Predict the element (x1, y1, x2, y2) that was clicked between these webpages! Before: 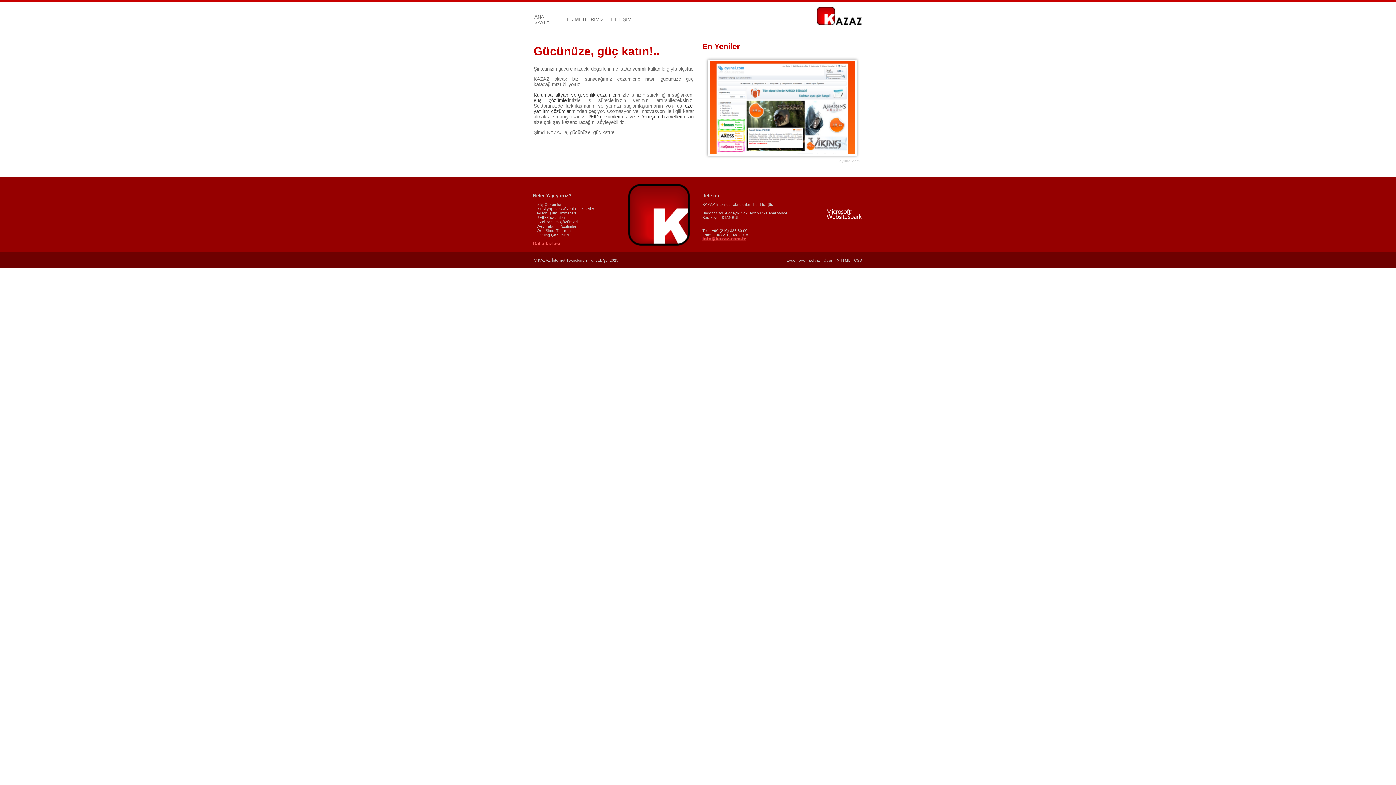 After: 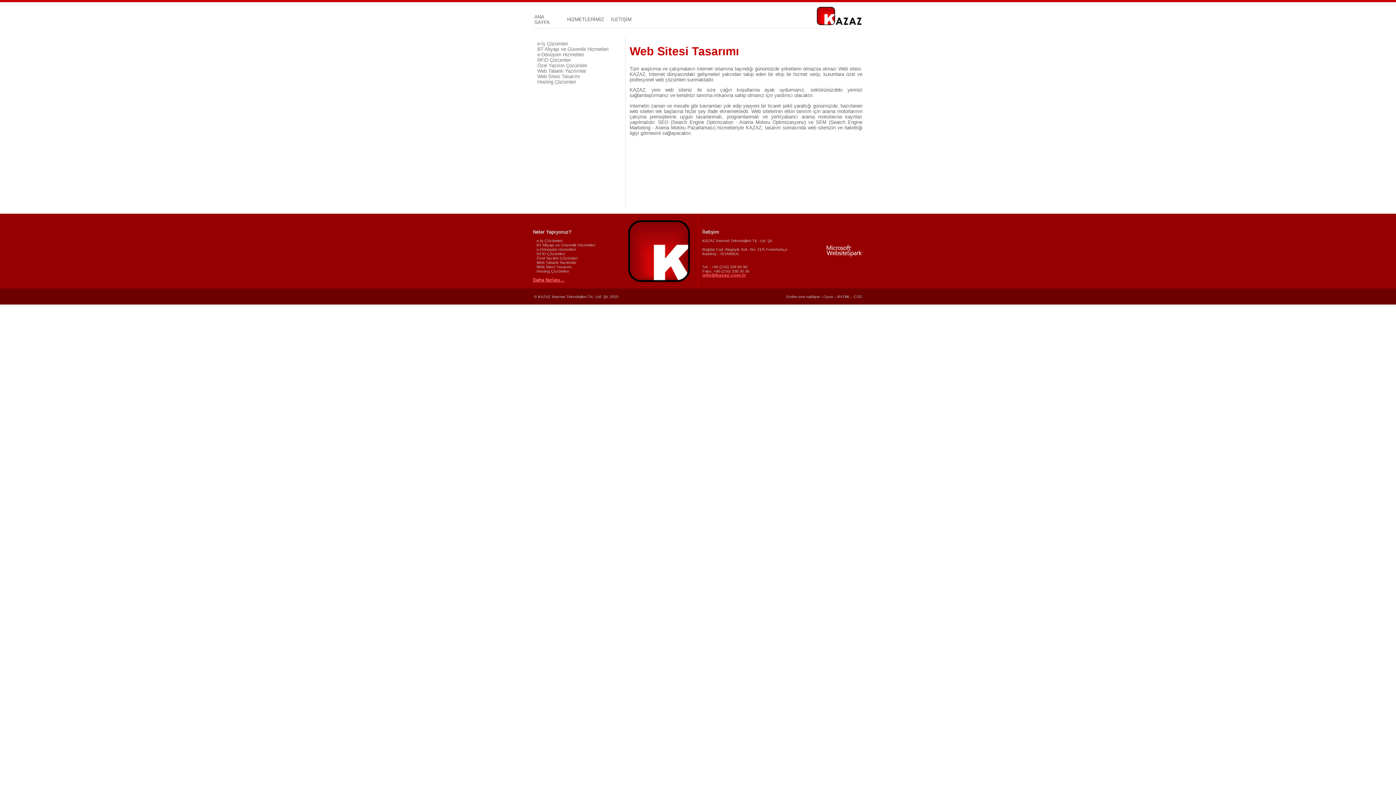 Action: label: Web Sitesi Tasarımı bbox: (536, 228, 572, 232)